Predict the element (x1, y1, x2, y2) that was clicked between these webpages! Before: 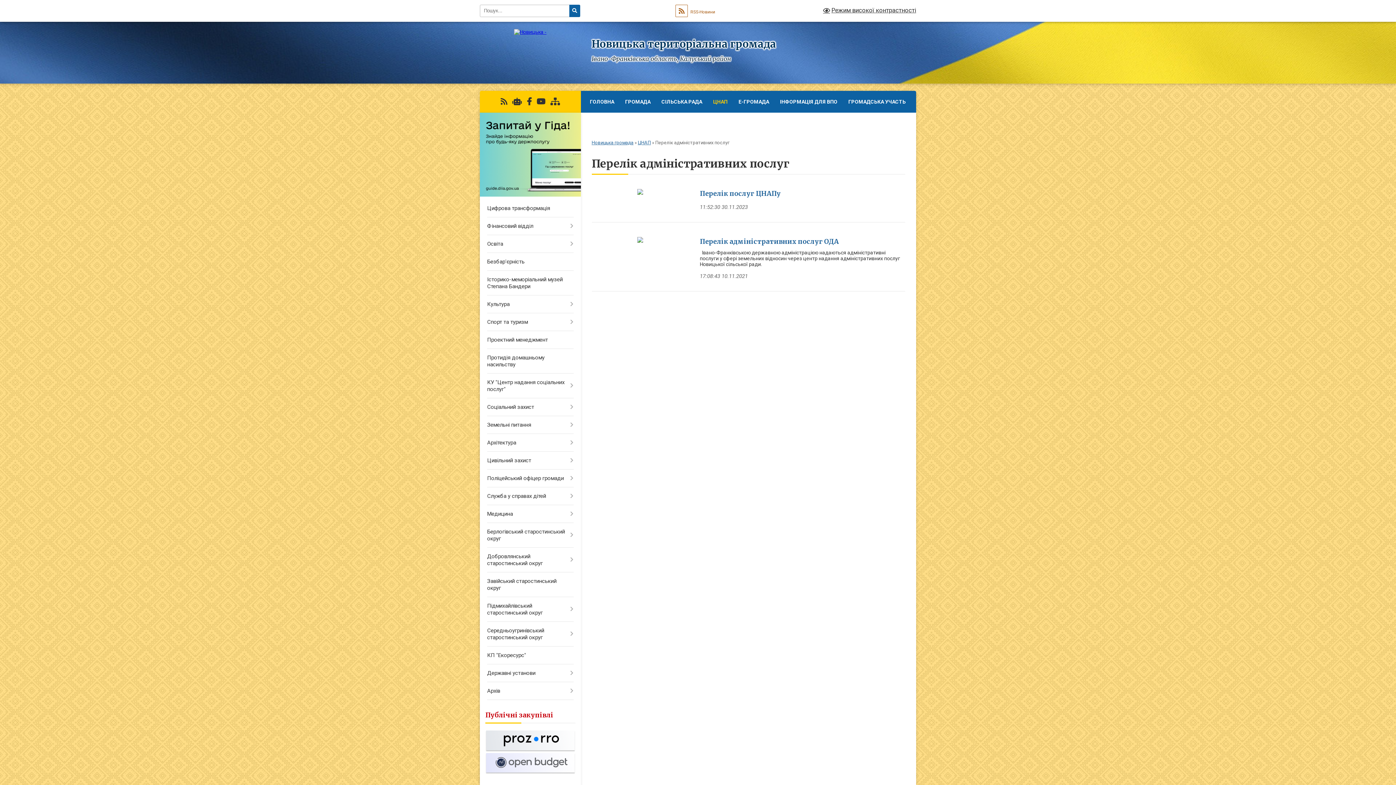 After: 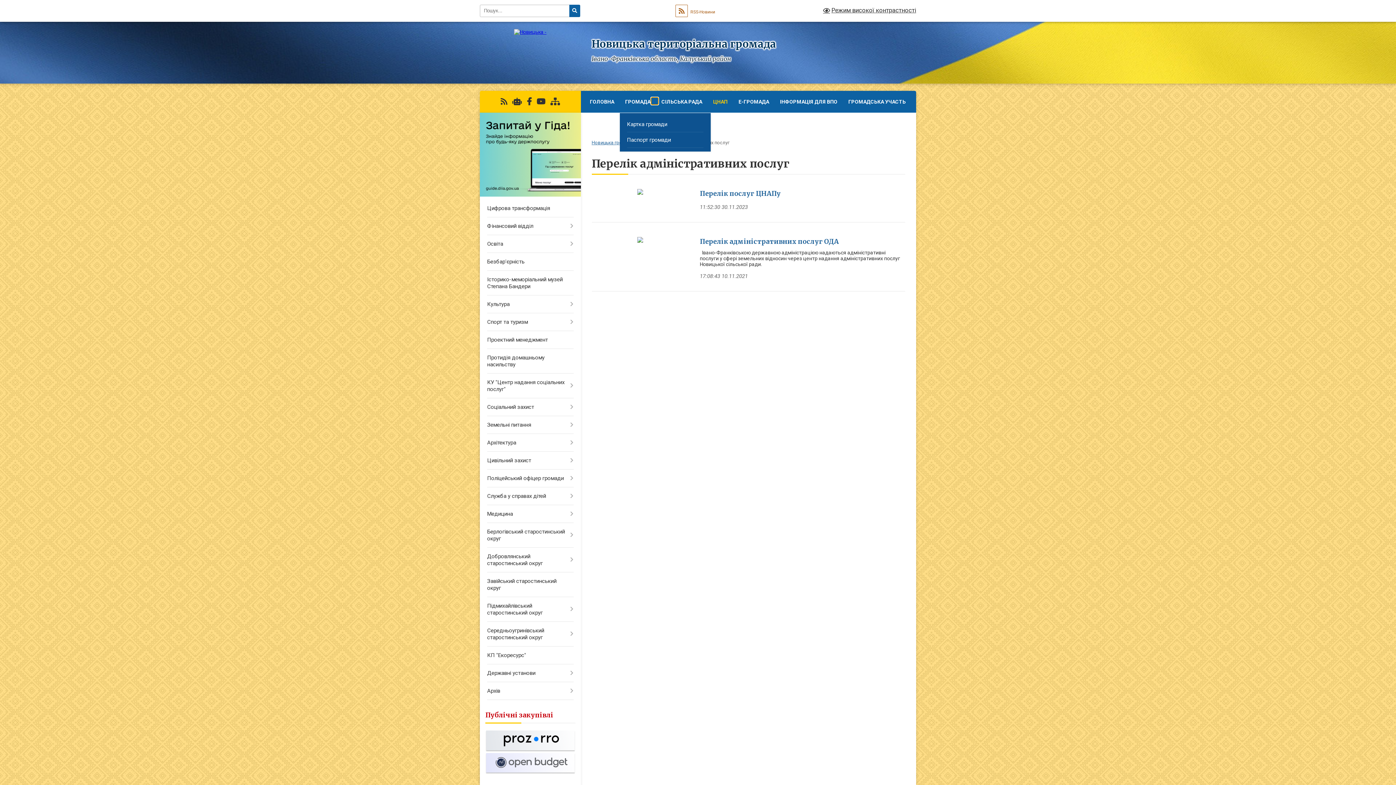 Action: label: Показати підменю bbox: (651, 97, 658, 104)